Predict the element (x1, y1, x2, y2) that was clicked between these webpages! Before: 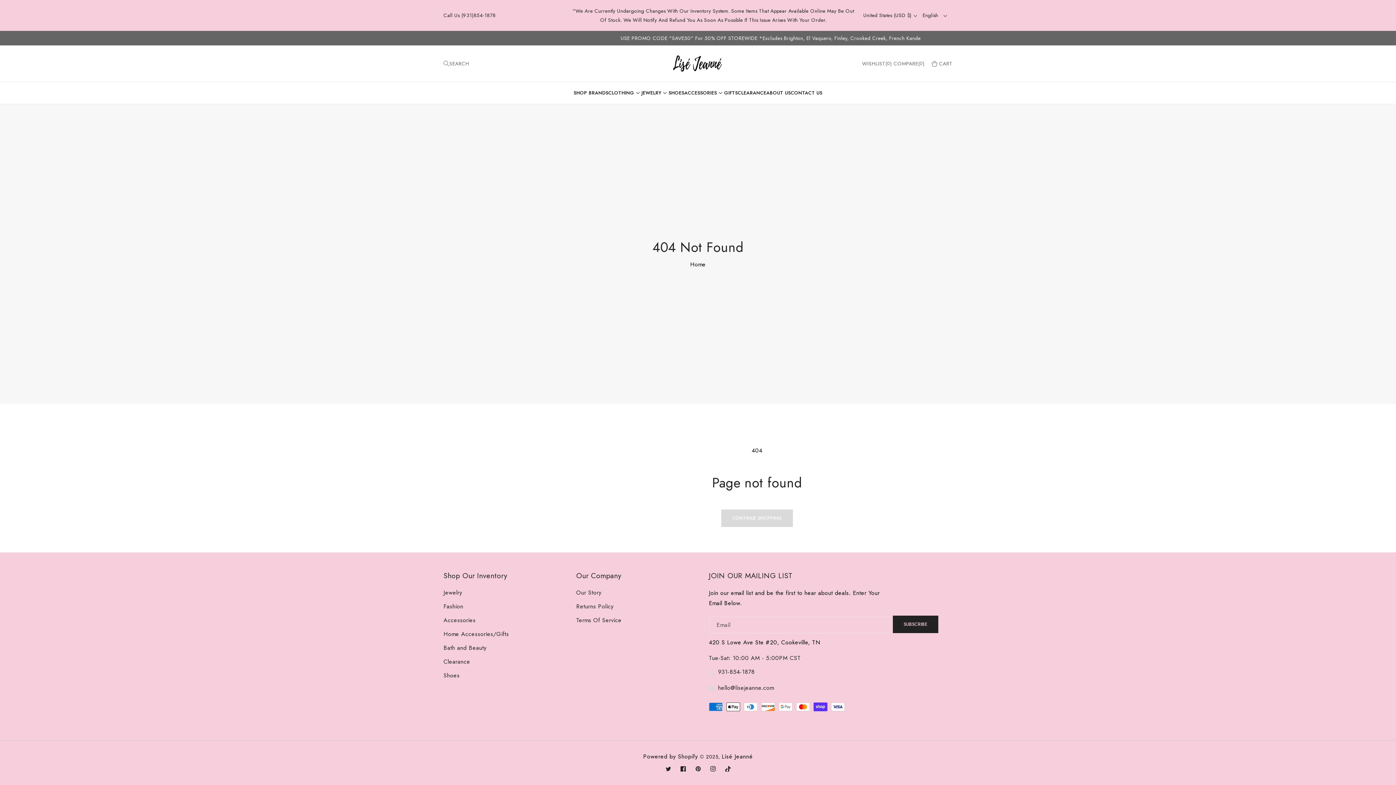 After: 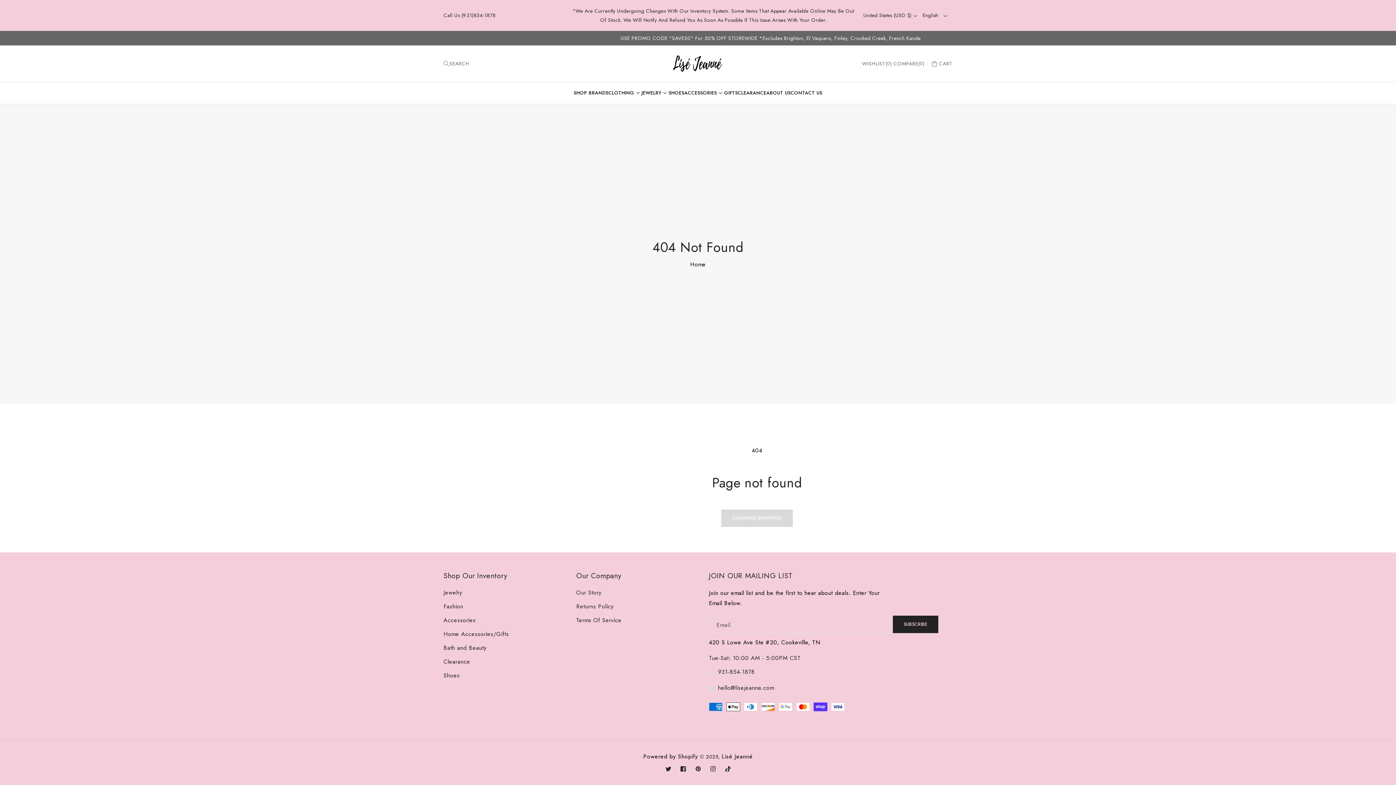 Action: bbox: (660, 761, 675, 776) label: Twitter